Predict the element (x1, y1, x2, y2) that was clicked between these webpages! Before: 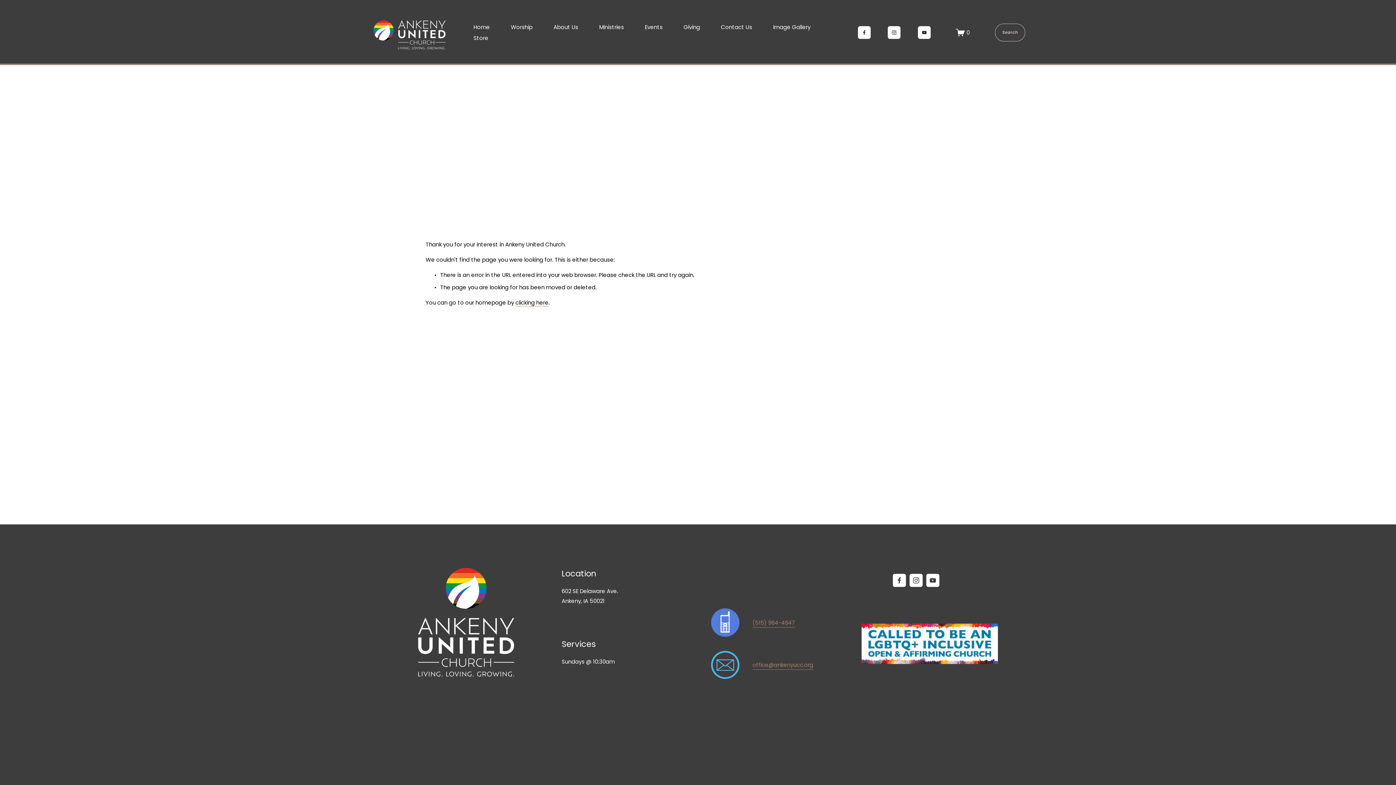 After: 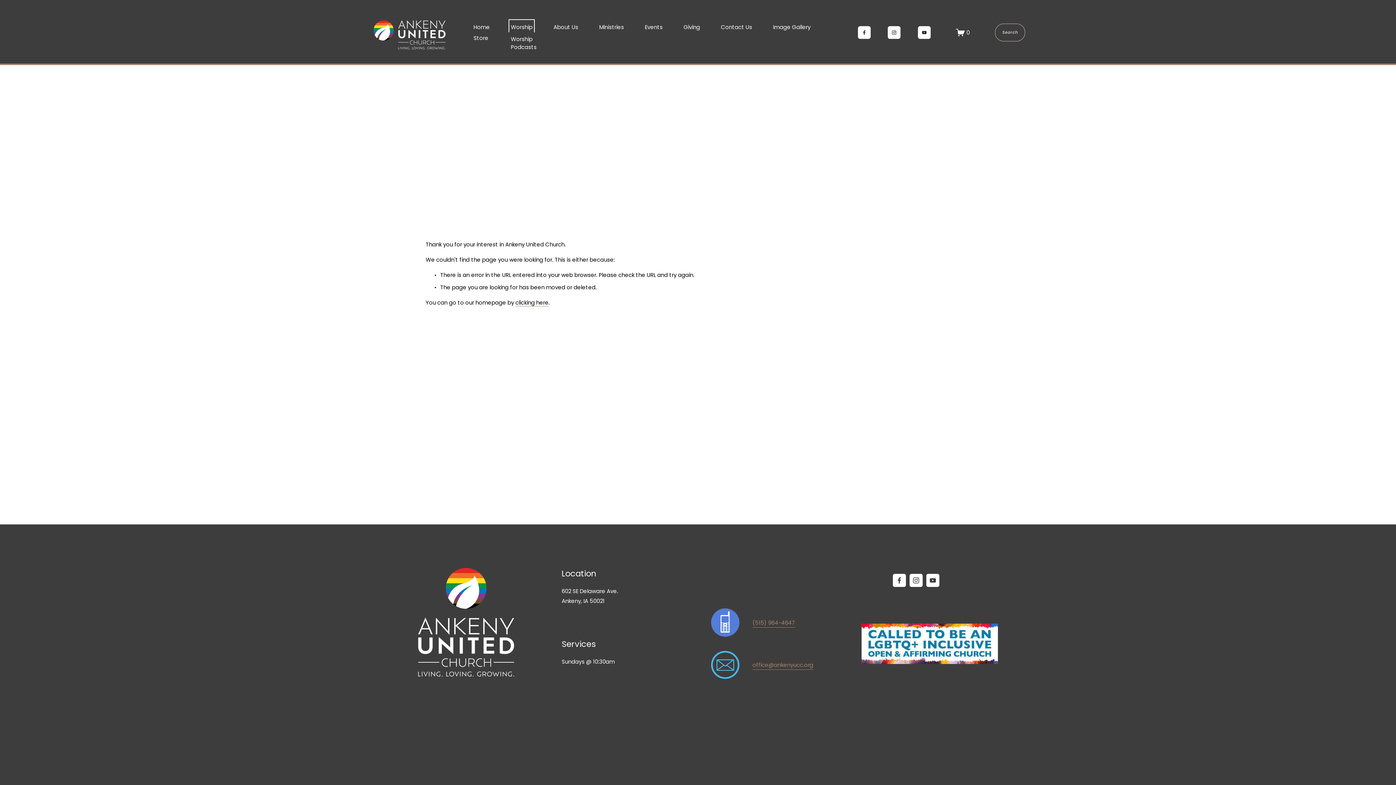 Action: bbox: (510, 21, 532, 32) label: folder dropdown